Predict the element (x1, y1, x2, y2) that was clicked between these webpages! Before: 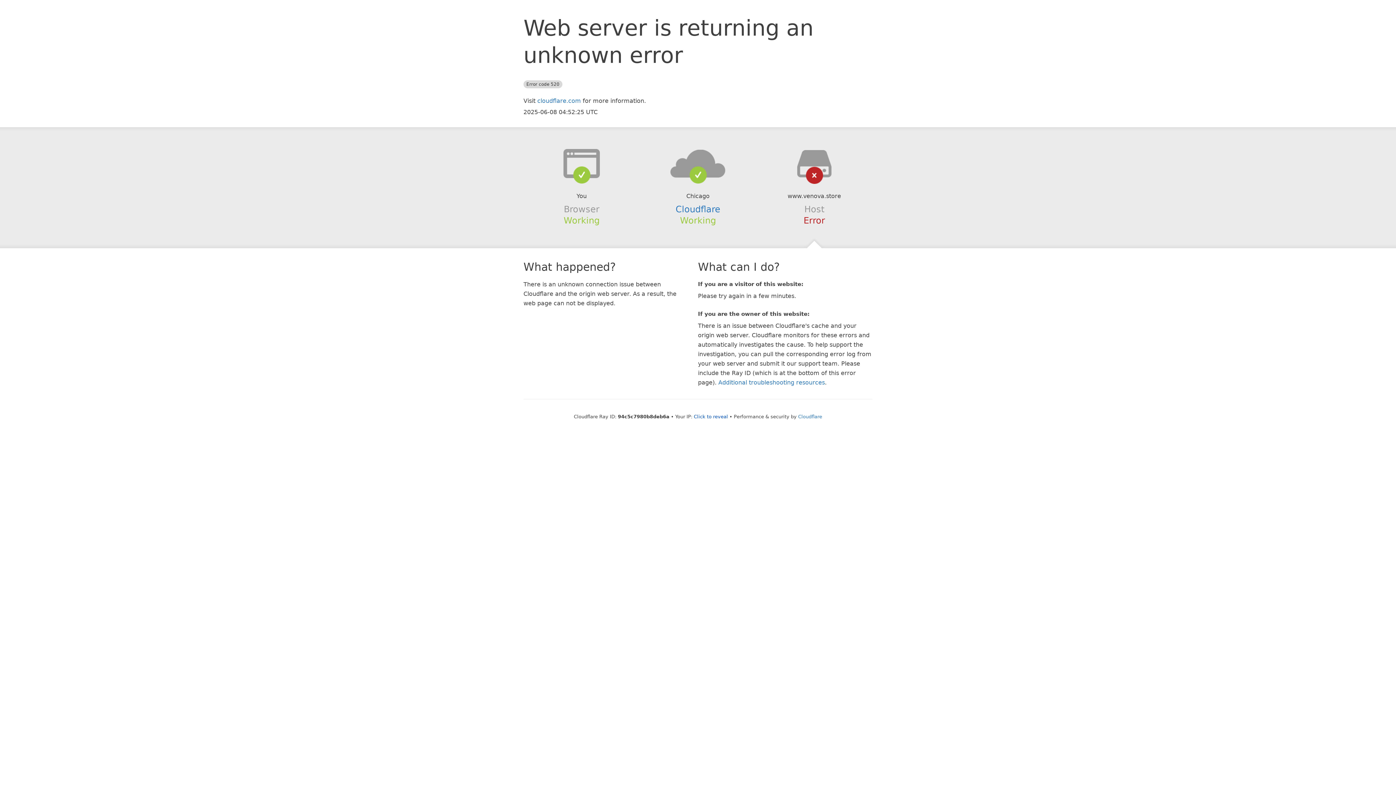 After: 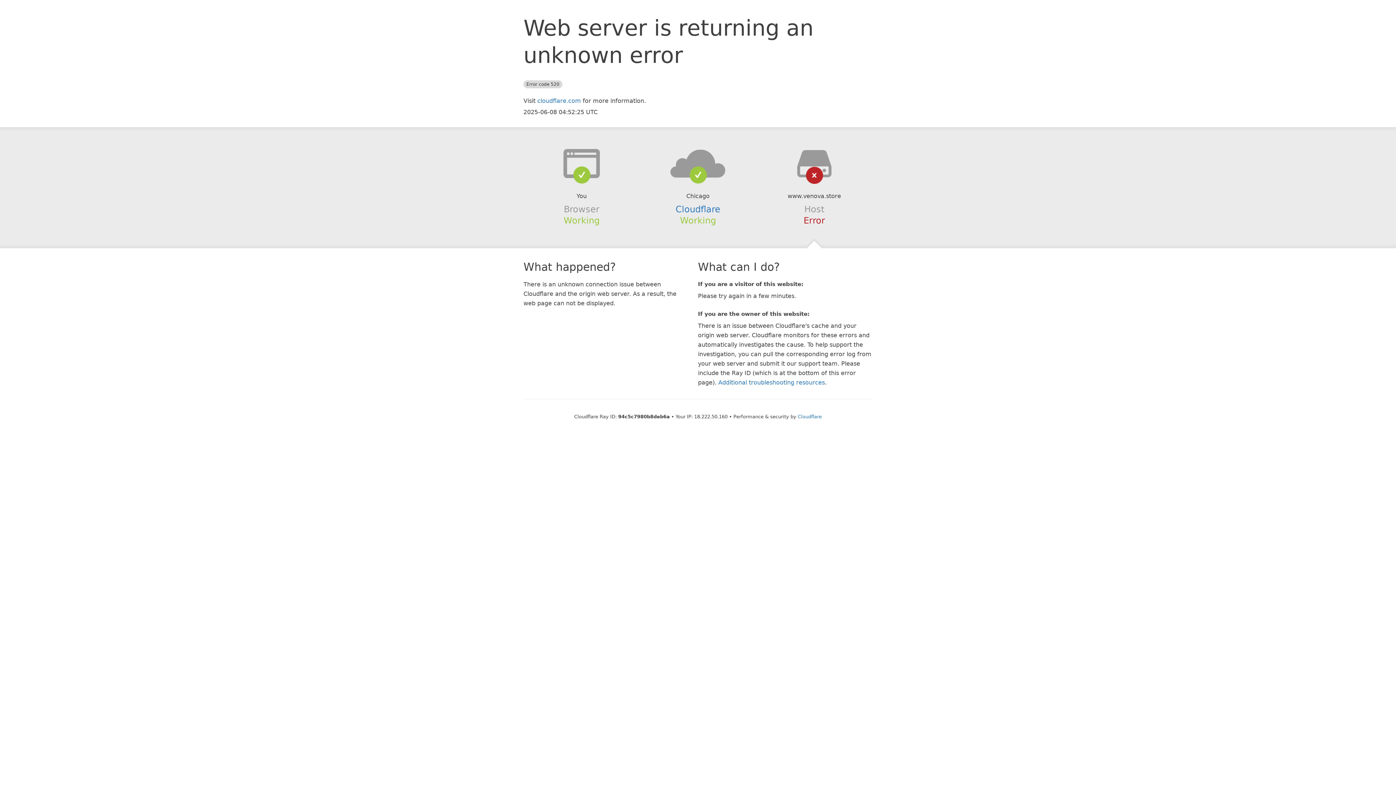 Action: label: Click to reveal bbox: (694, 414, 728, 419)